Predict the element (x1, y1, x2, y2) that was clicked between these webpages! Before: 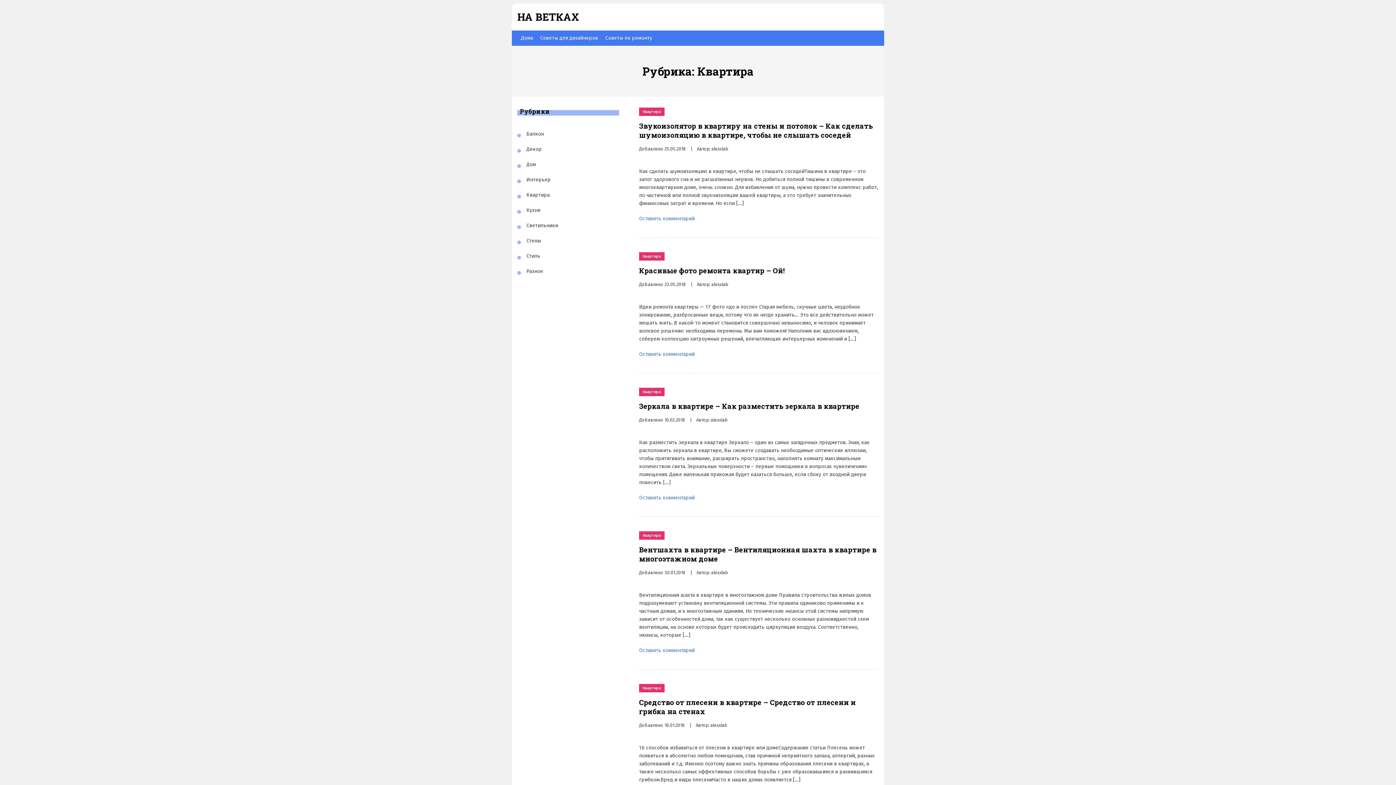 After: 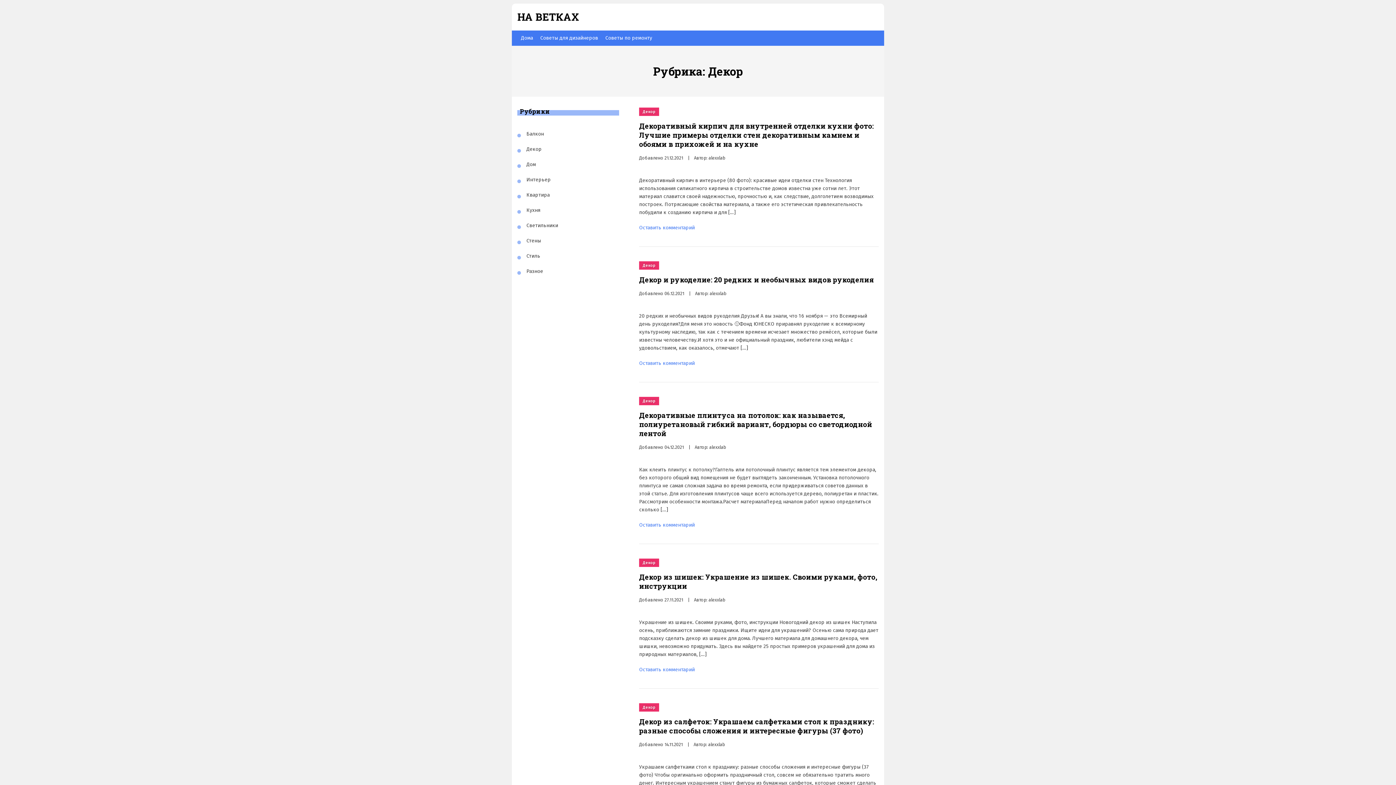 Action: bbox: (526, 145, 541, 153) label: Декор